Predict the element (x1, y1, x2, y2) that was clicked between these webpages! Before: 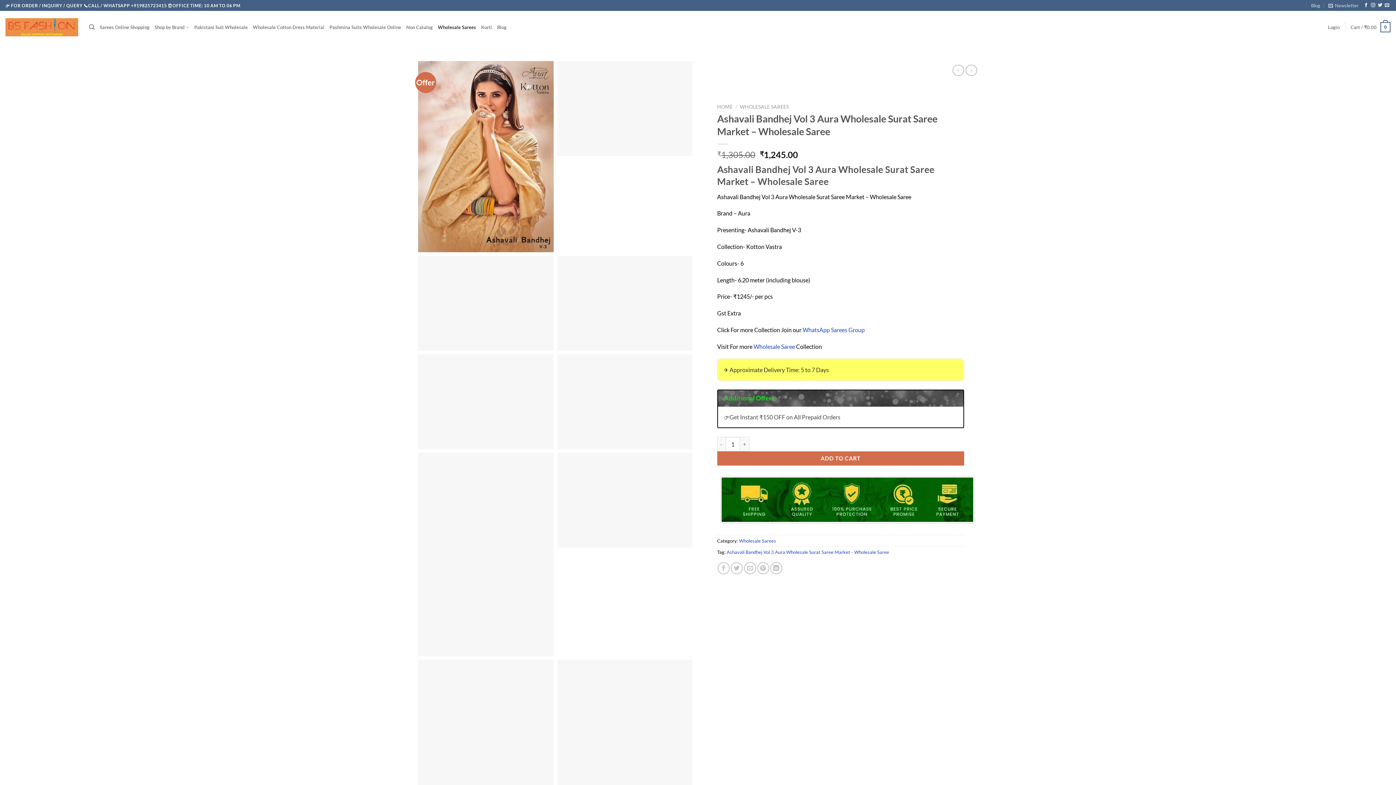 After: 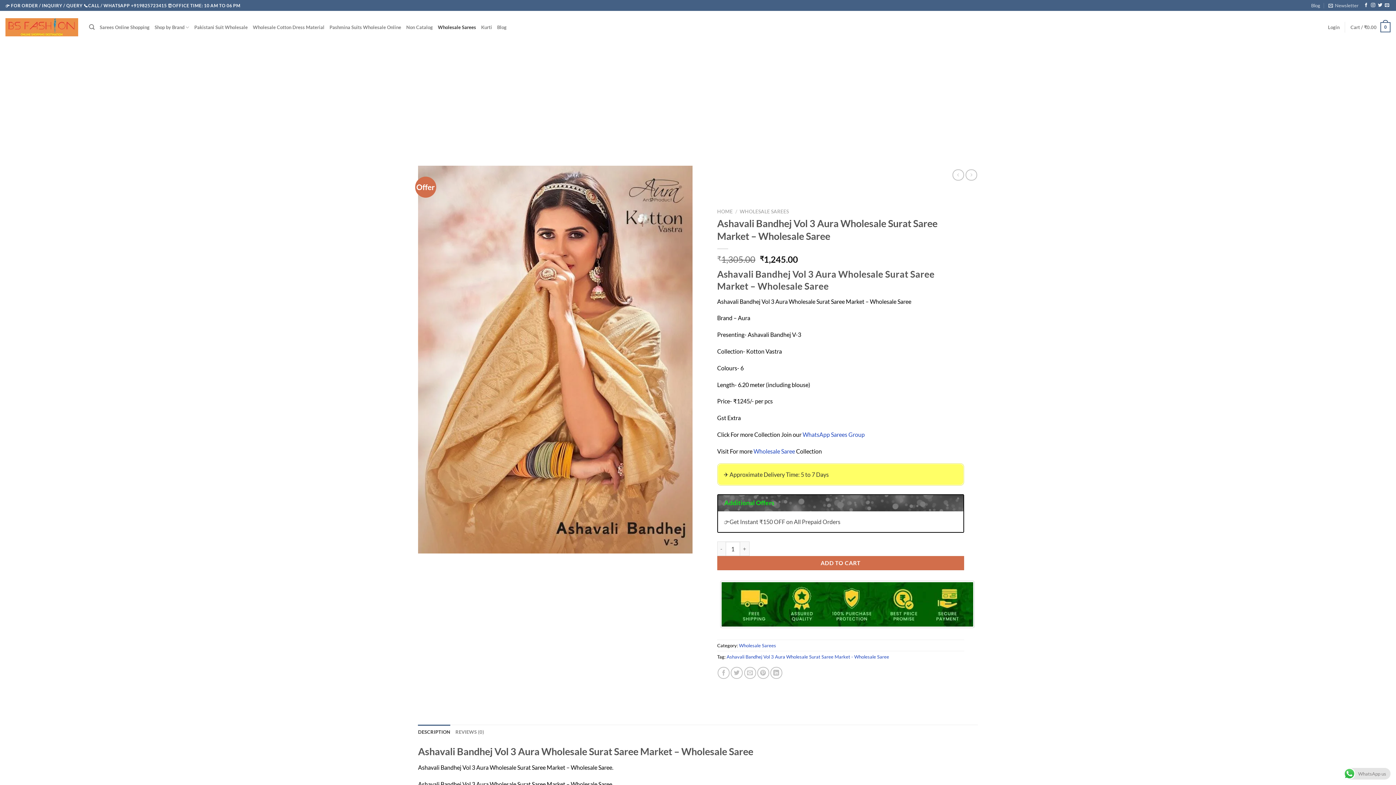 Action: bbox: (720, 476, 974, 523) label: SAREESWALA FREE SHIPPING